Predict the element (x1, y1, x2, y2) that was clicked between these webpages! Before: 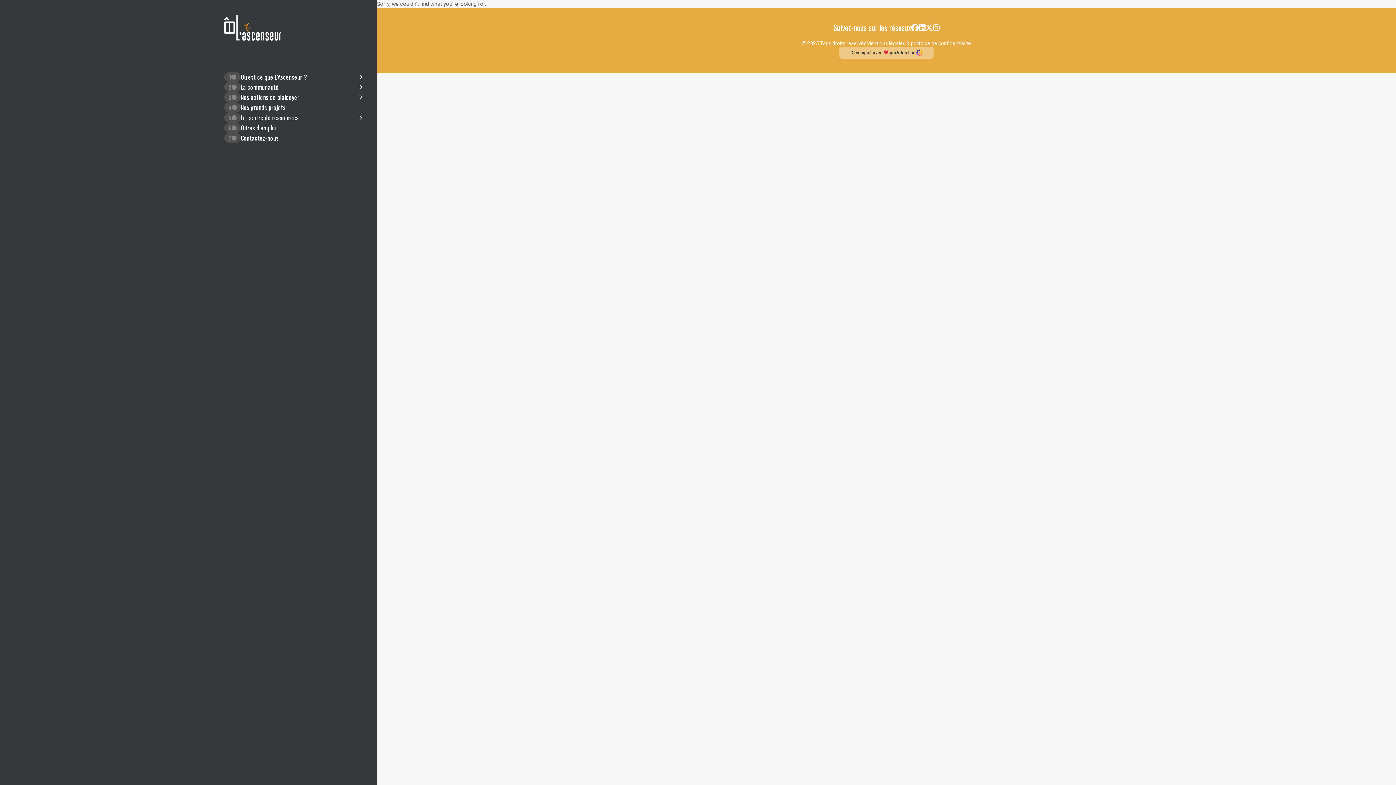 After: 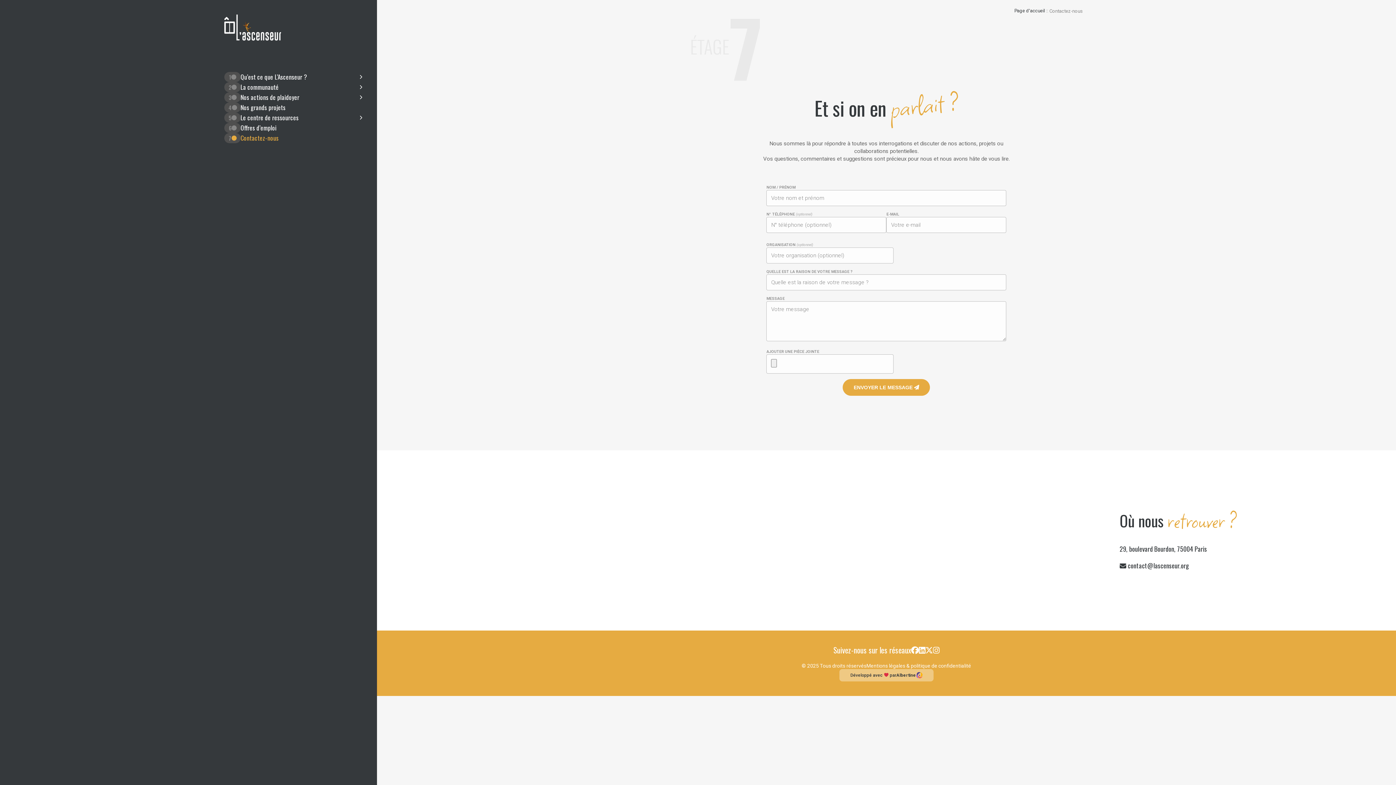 Action: label: Contactez-nous bbox: (240, 133, 278, 142)